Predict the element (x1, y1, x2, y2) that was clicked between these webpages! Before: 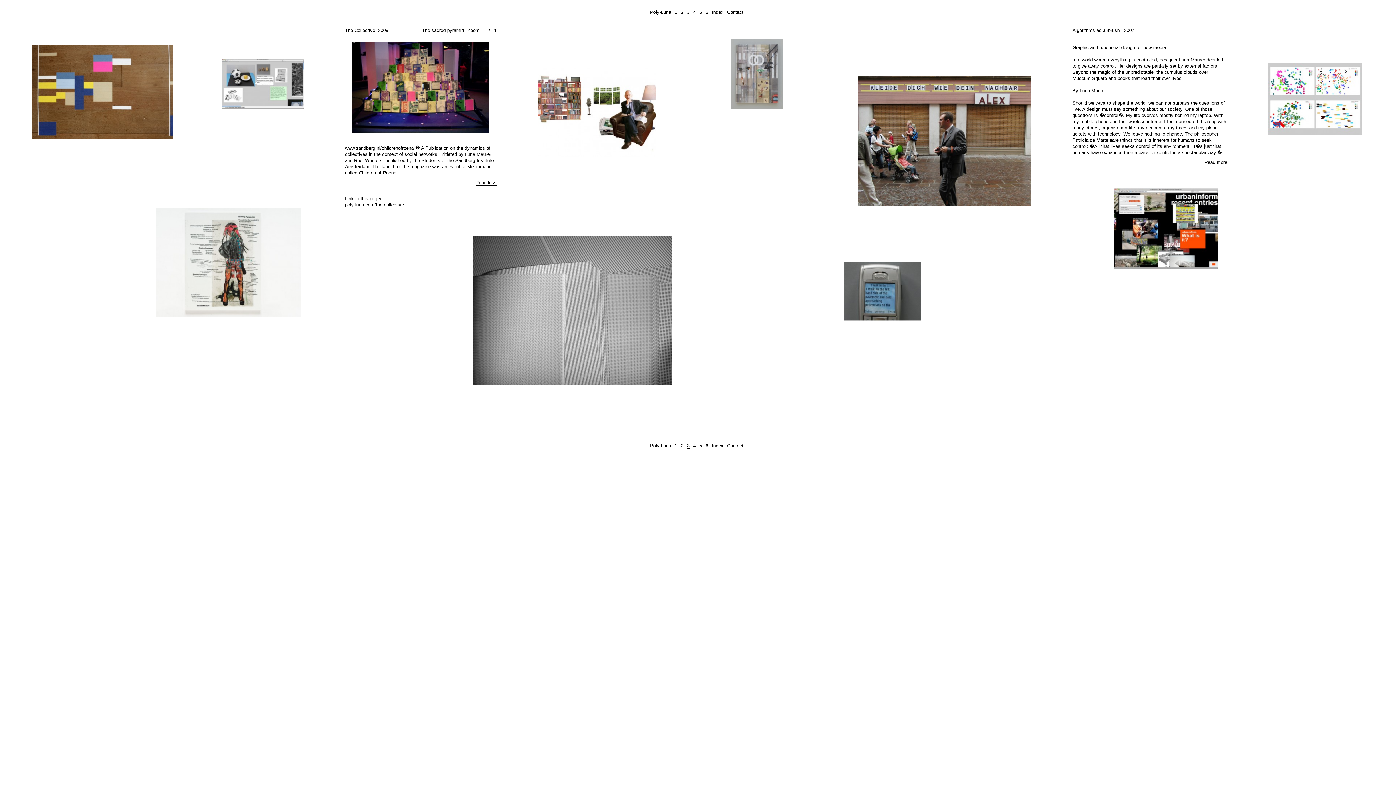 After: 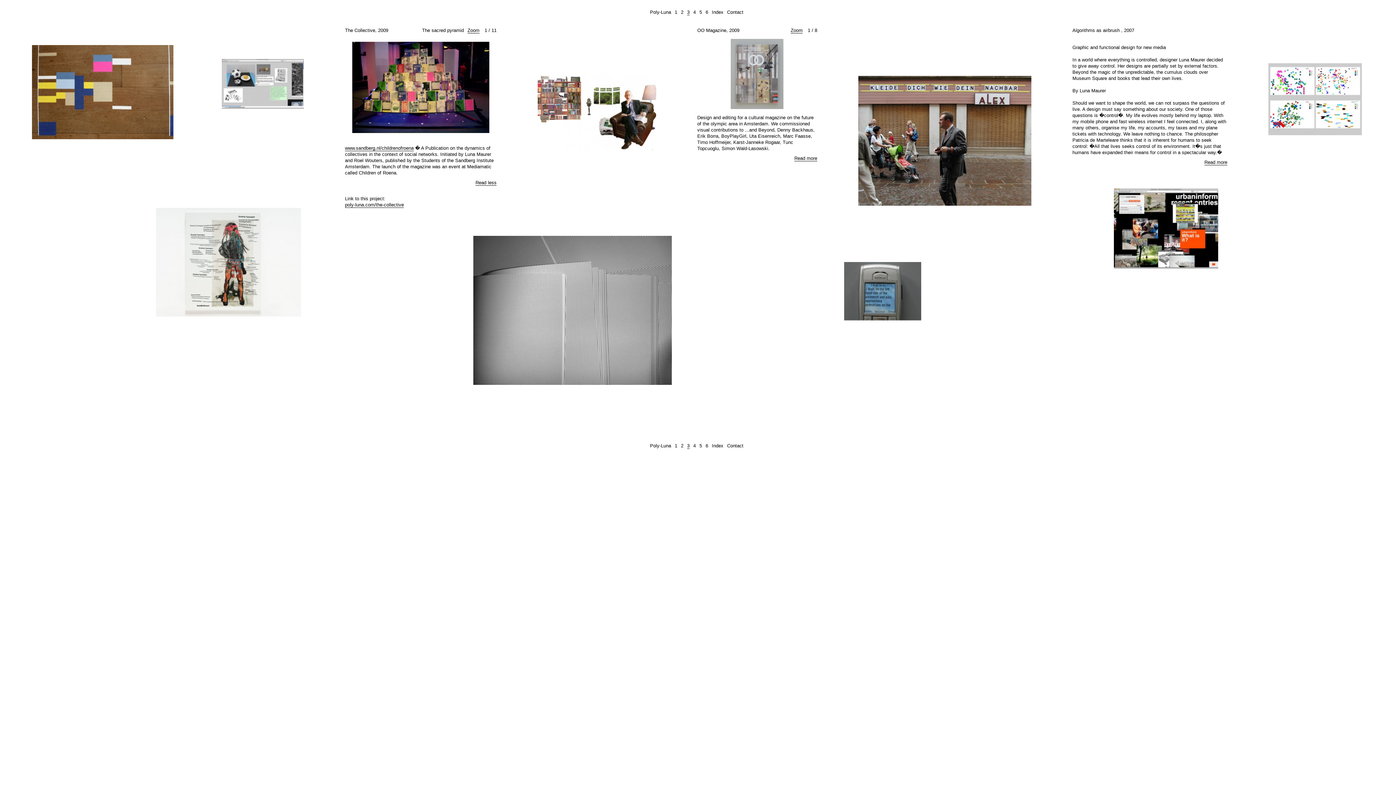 Action: label: Zoom bbox: (790, 27, 802, 33)